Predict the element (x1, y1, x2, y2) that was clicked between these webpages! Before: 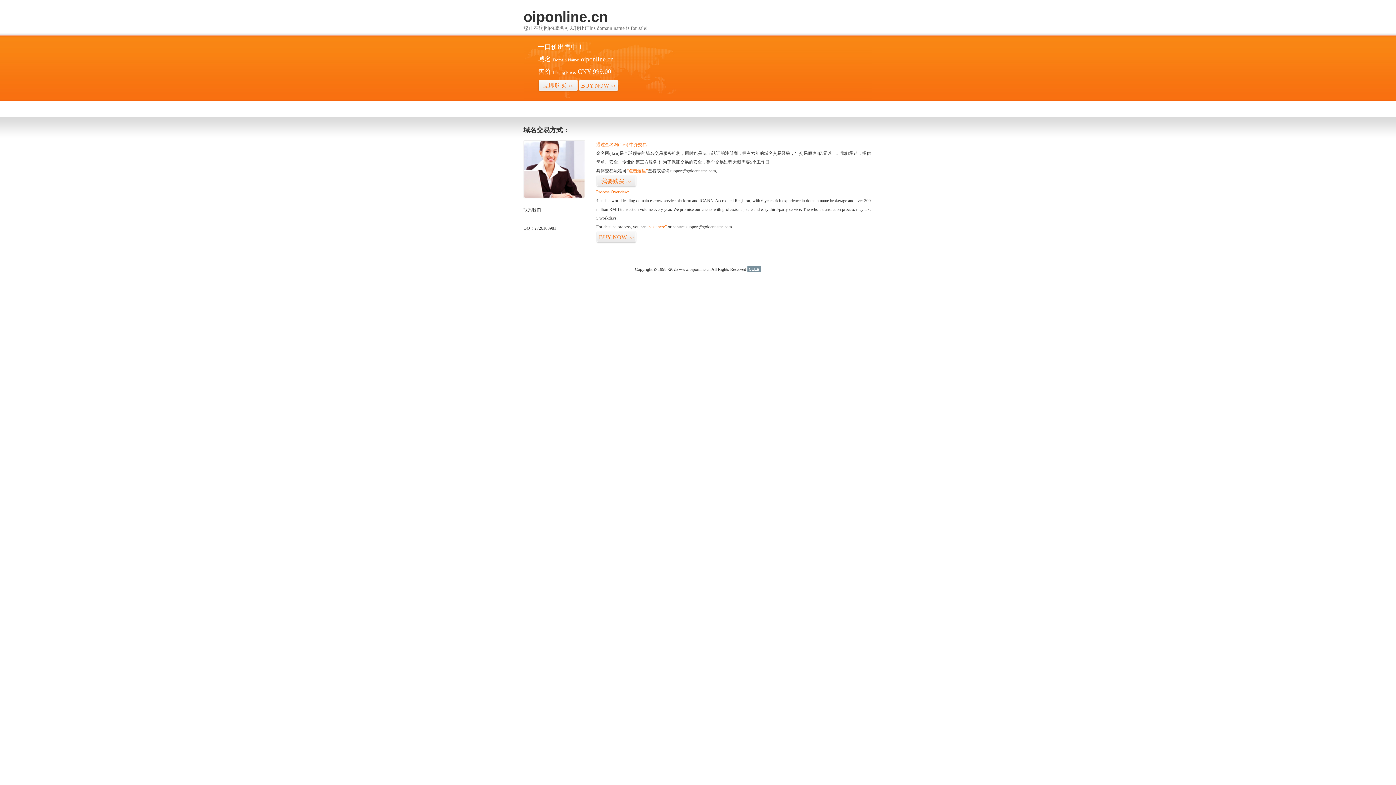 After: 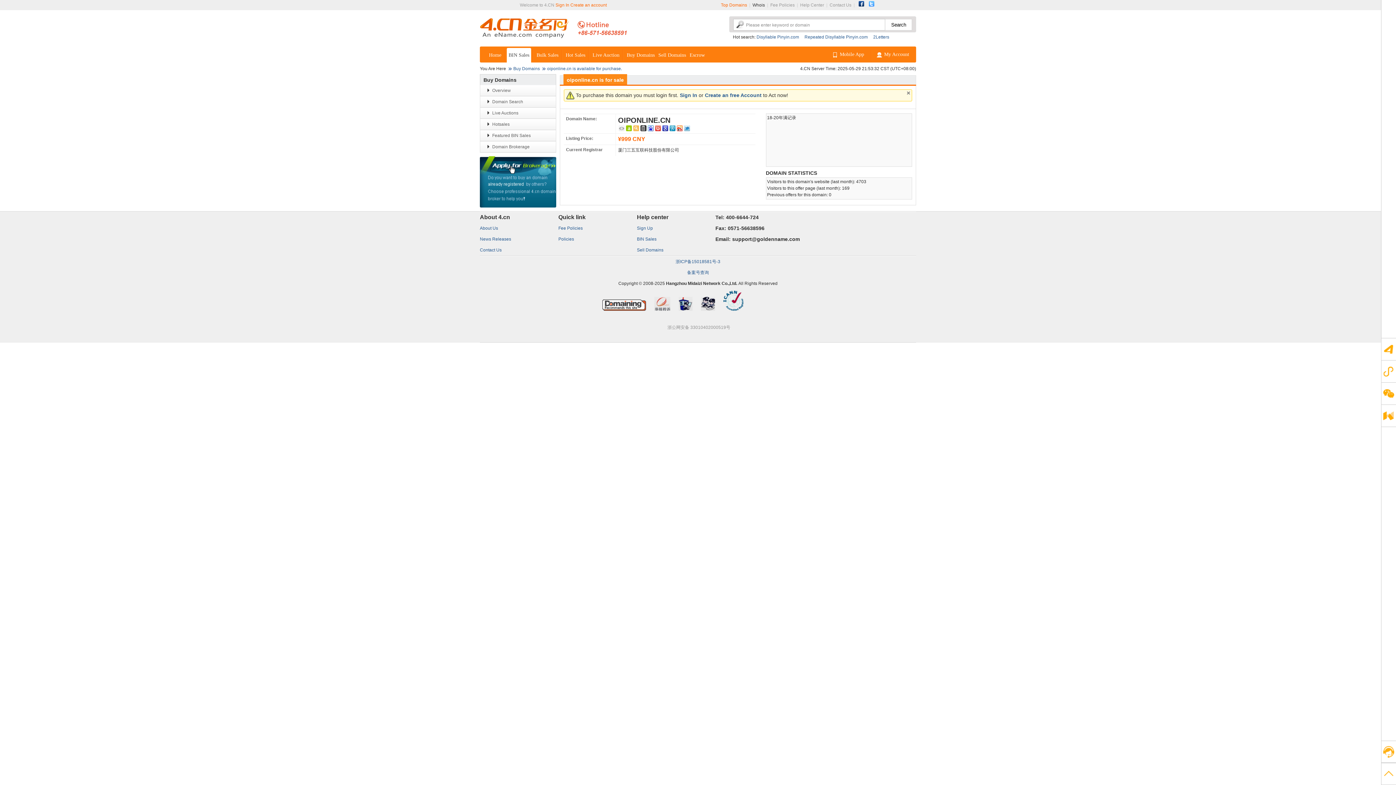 Action: bbox: (596, 231, 636, 243) label: BUY NOW>>